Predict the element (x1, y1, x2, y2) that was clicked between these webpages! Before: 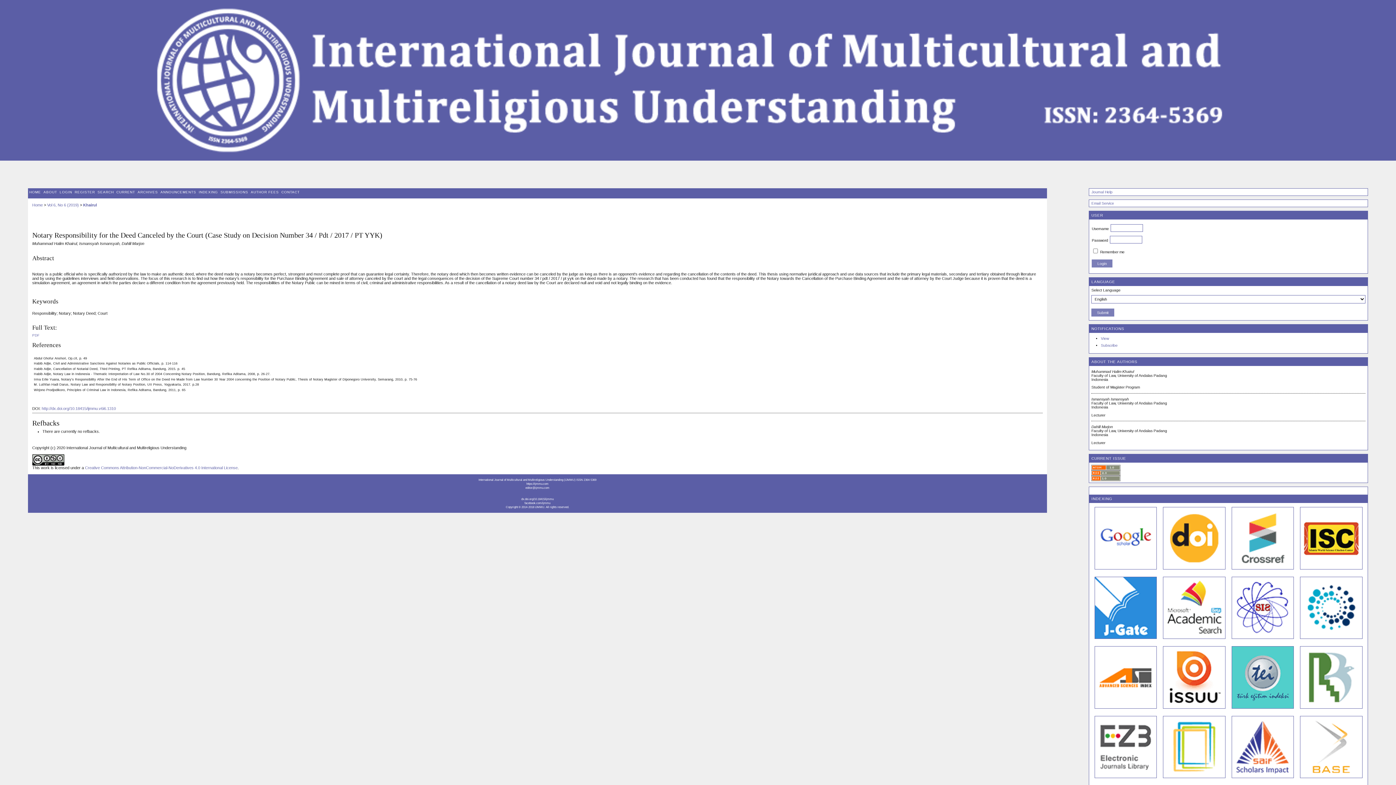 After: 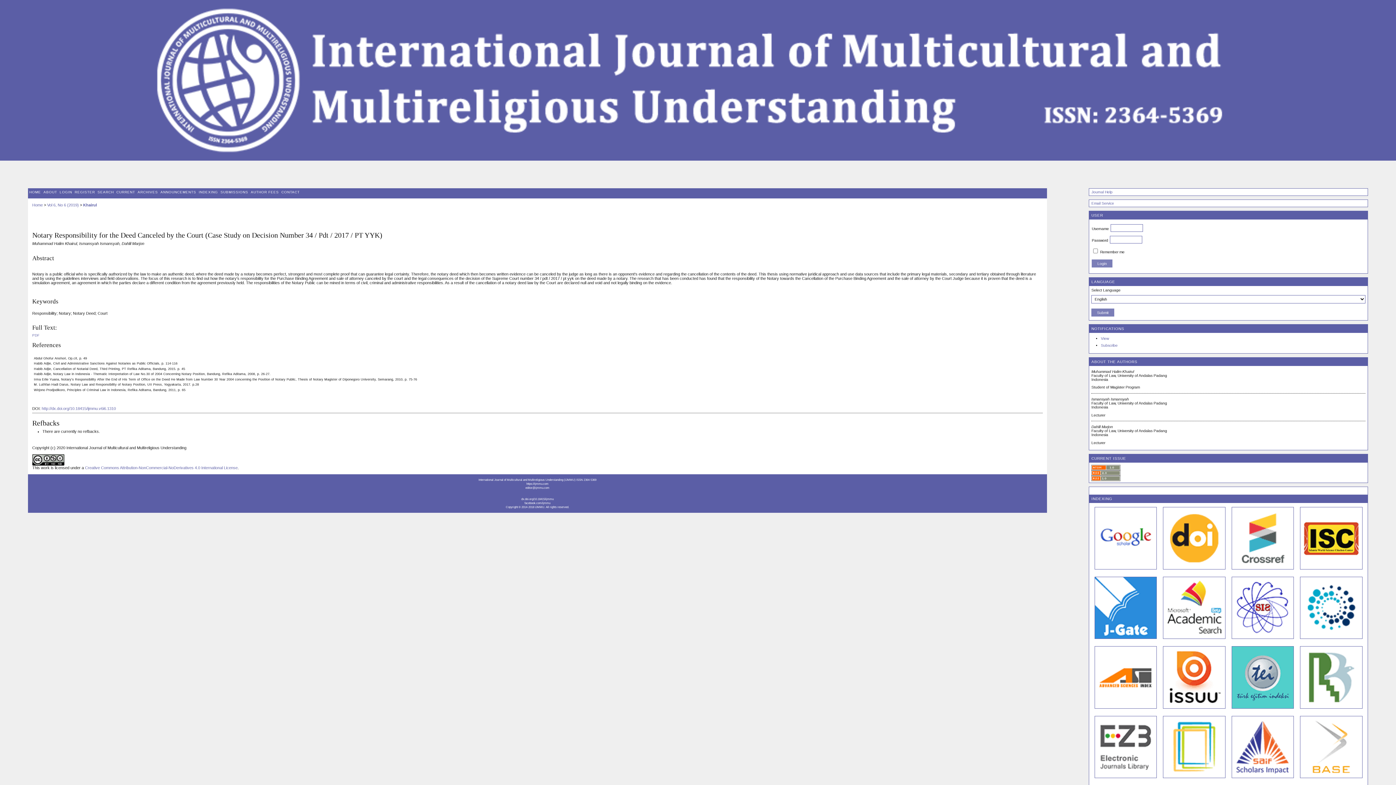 Action: bbox: (1228, 646, 1297, 709)